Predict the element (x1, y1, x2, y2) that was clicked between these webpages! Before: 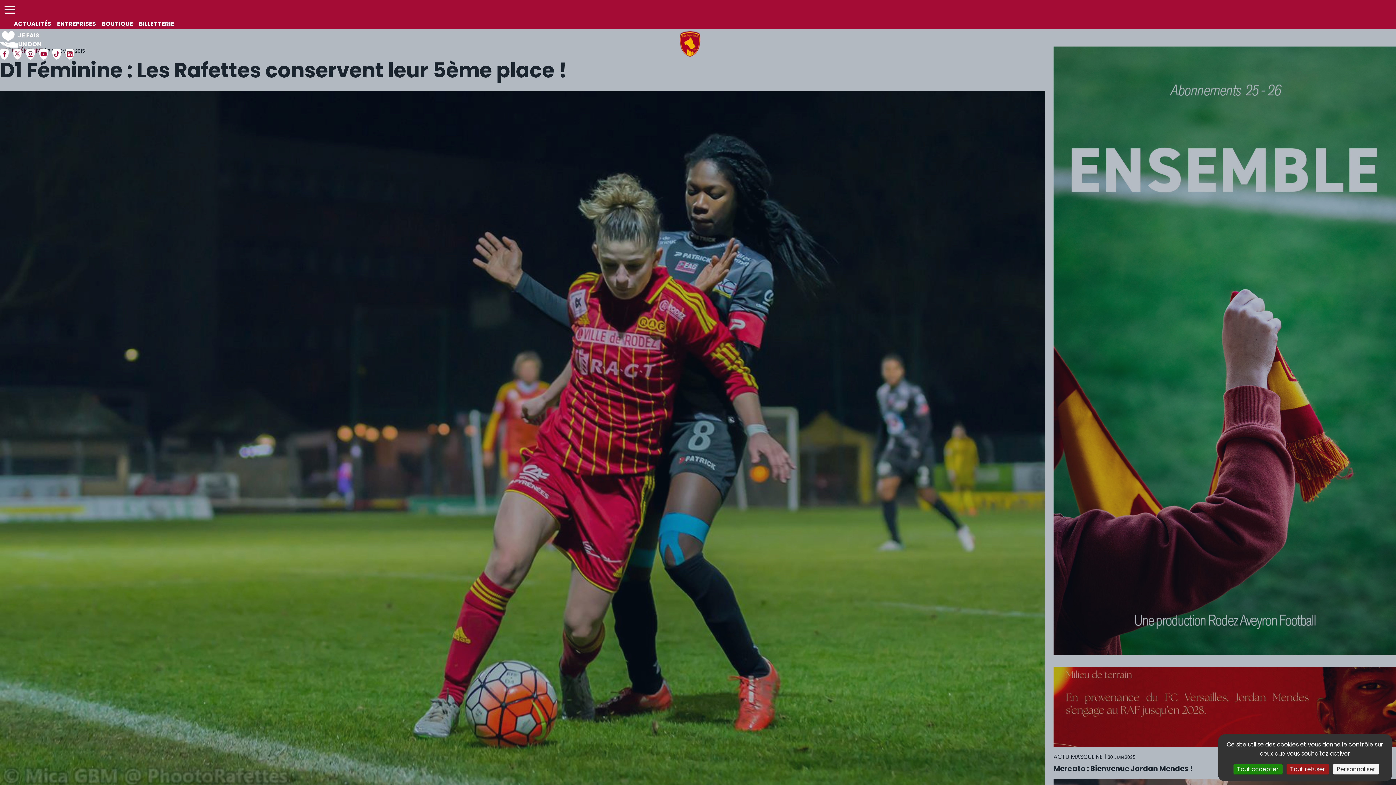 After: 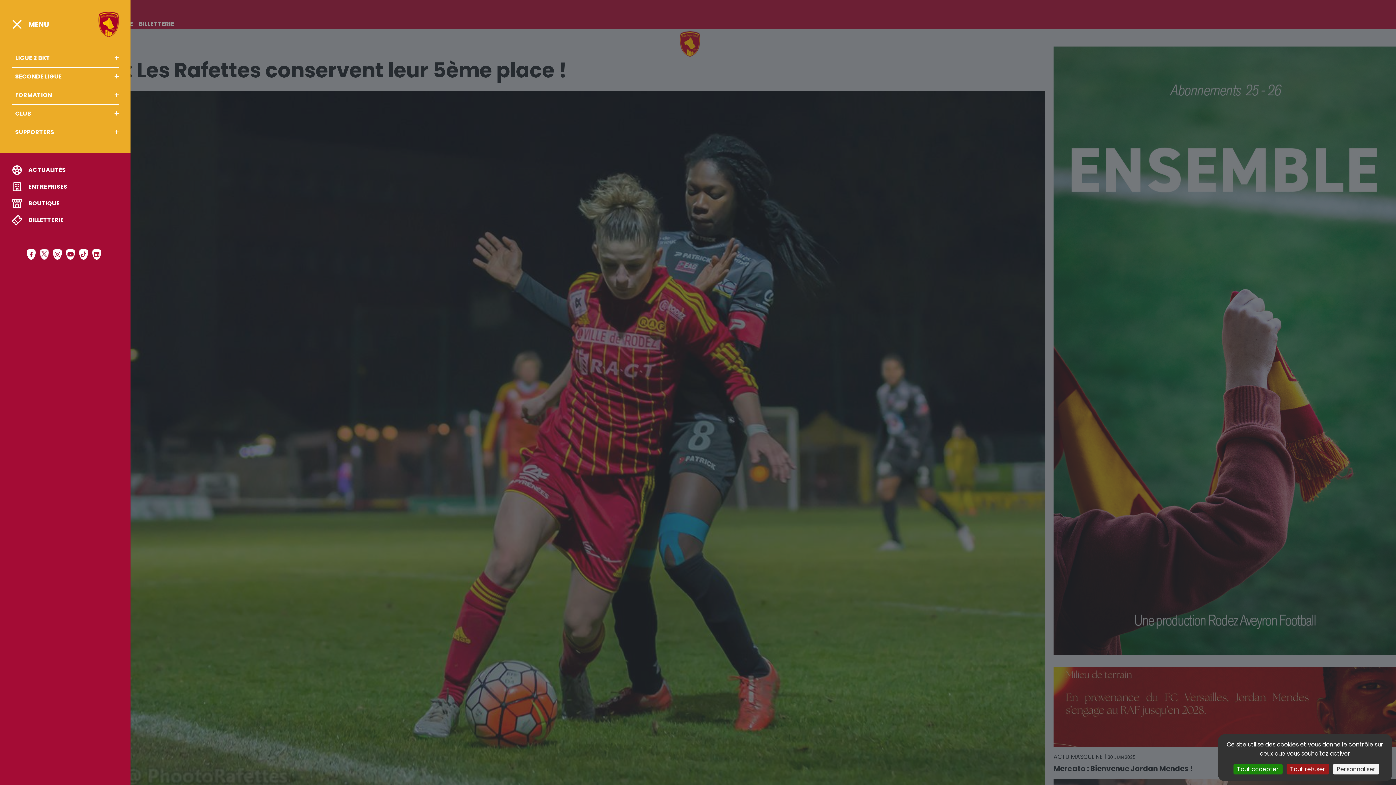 Action: bbox: (0, 2, 19, 16)